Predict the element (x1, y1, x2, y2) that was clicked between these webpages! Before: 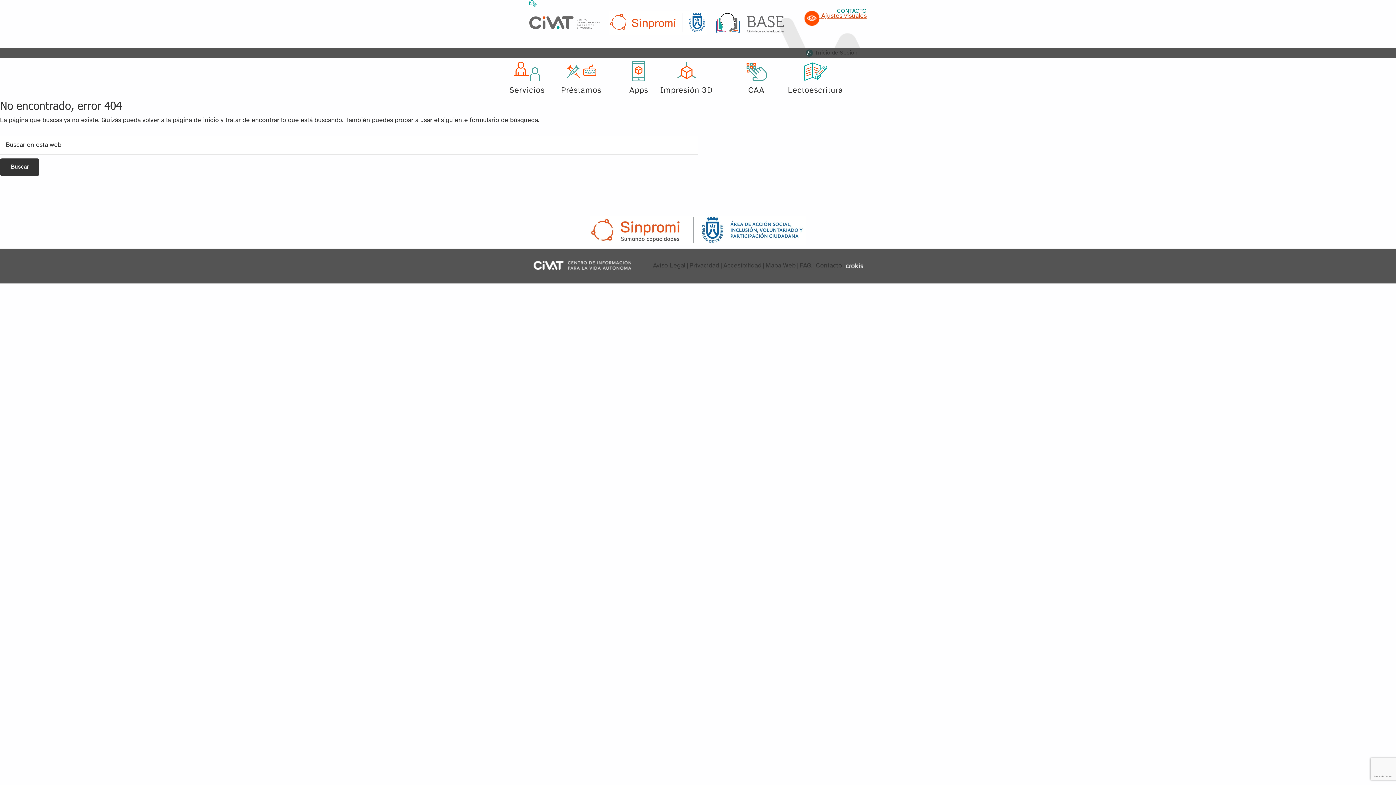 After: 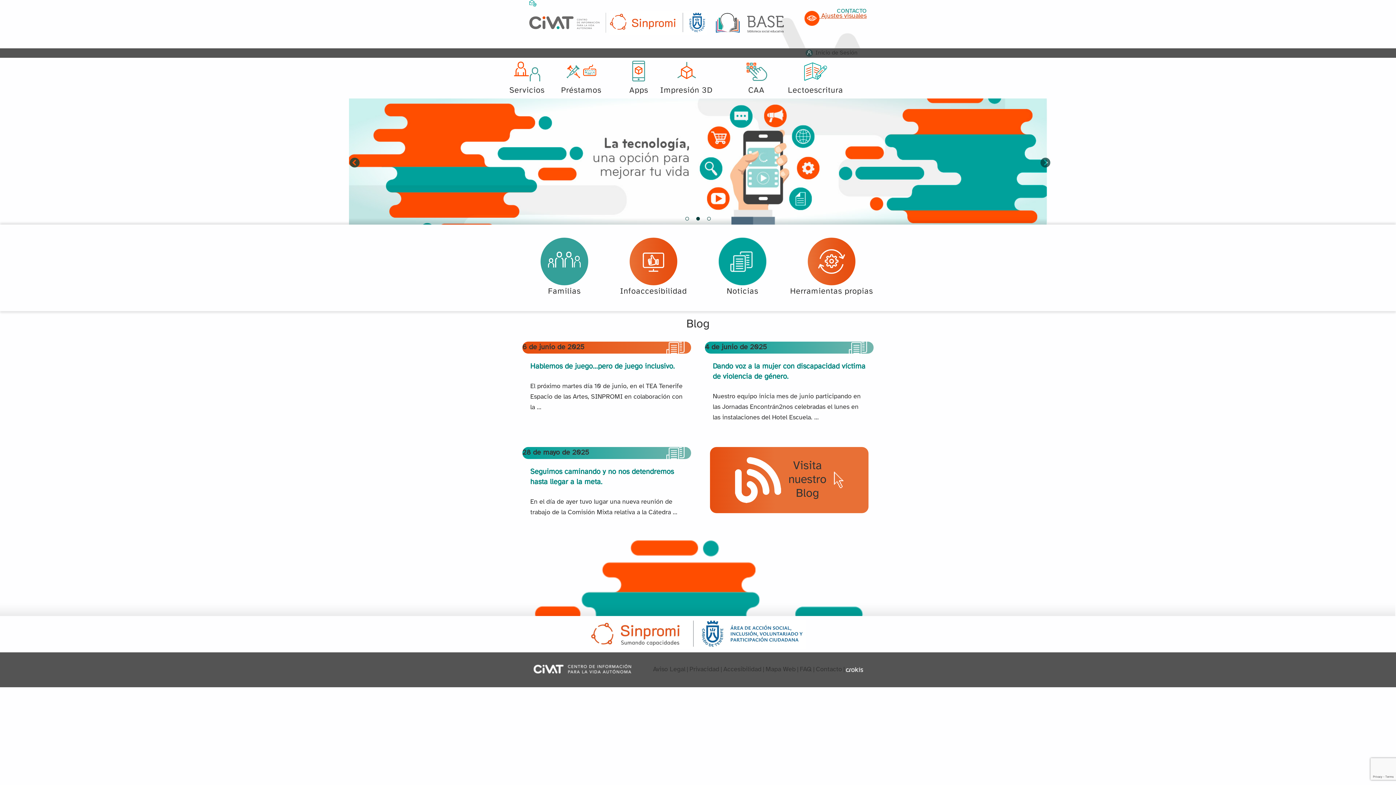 Action: bbox: (532, 260, 632, 271)